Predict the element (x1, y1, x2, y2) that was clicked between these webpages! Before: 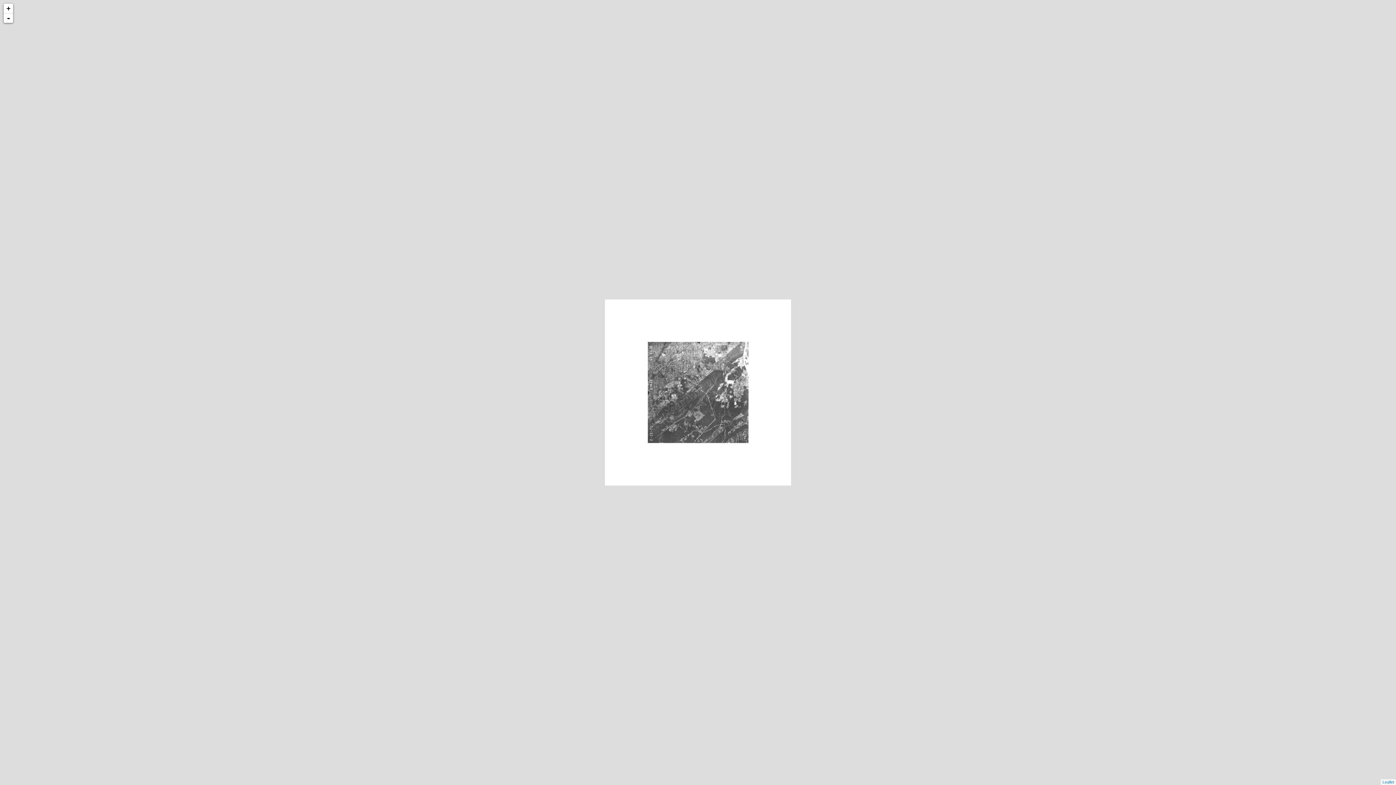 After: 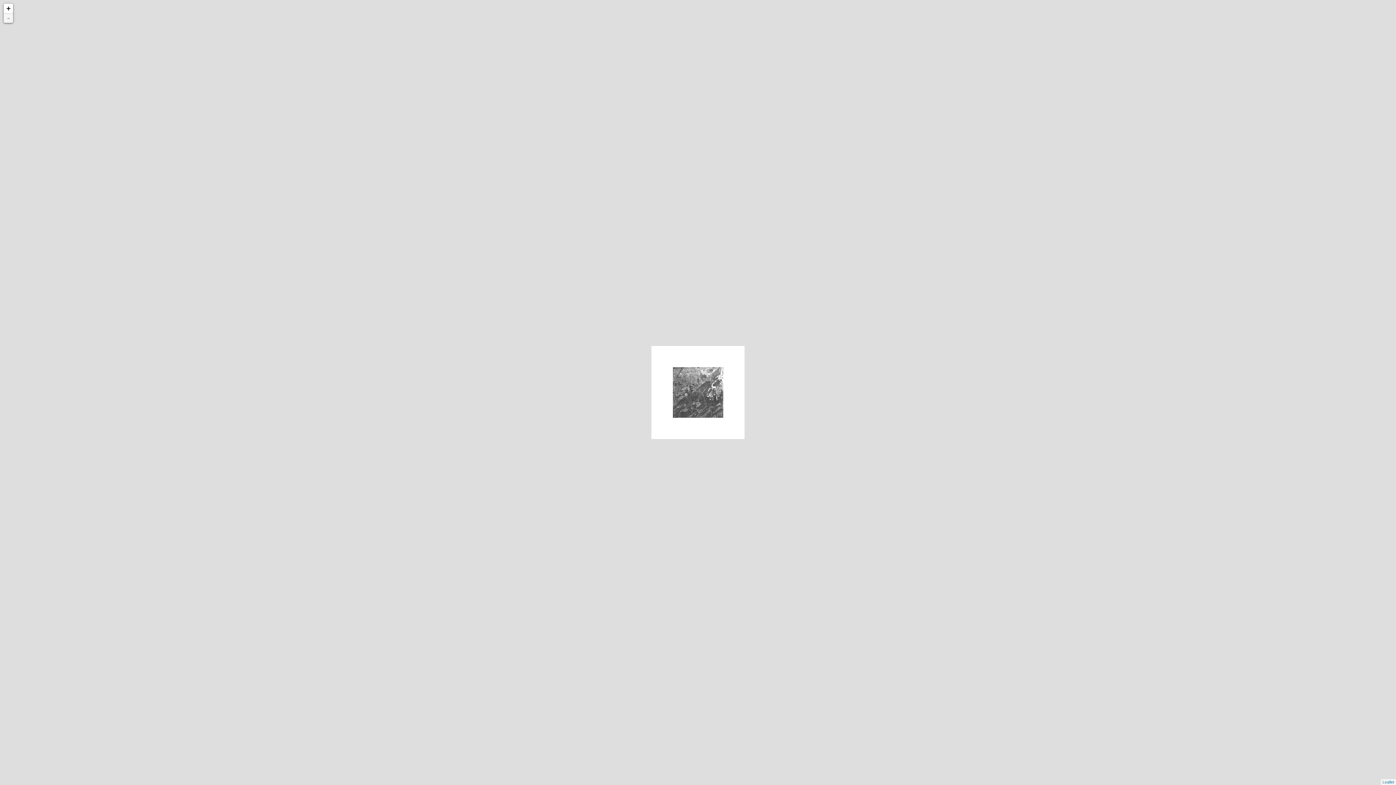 Action: bbox: (3, 13, 13, 22) label: -